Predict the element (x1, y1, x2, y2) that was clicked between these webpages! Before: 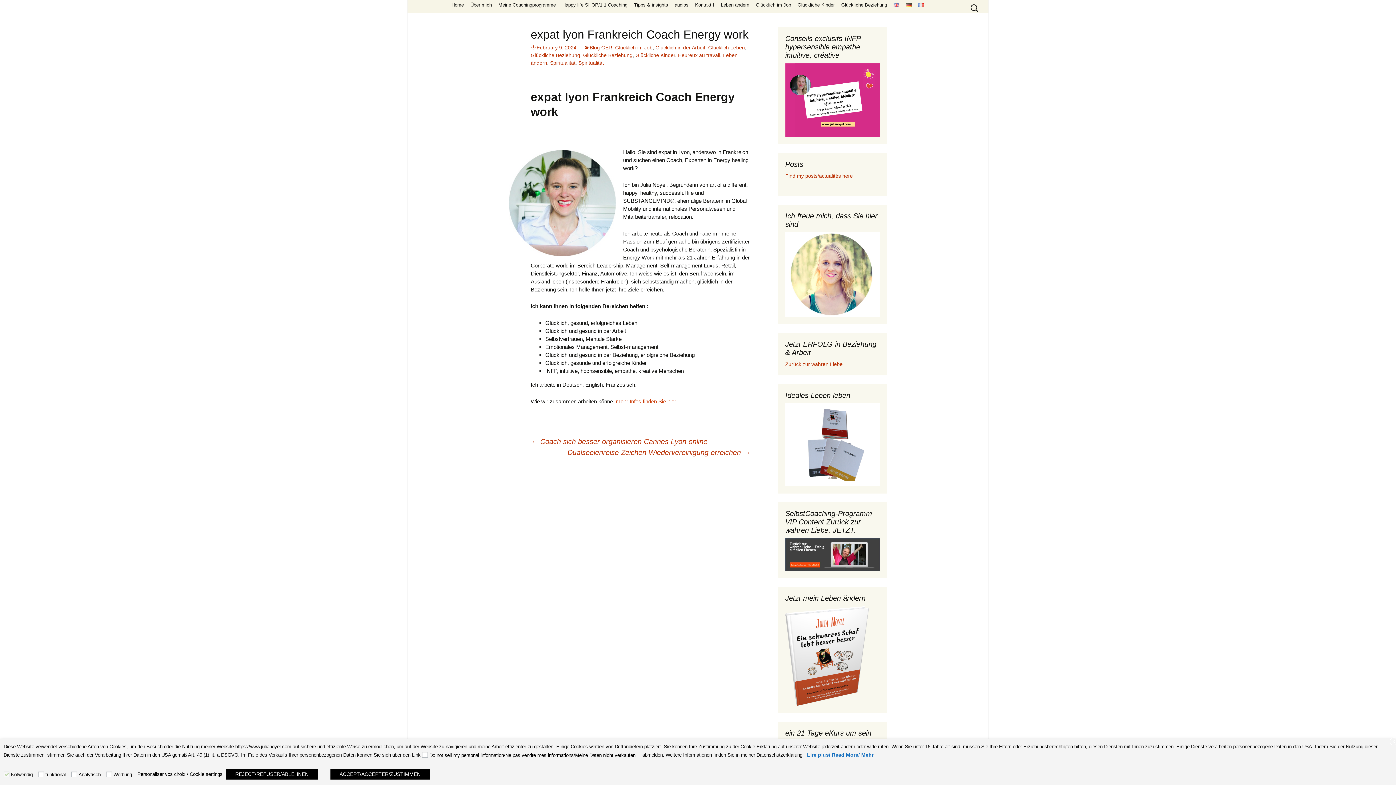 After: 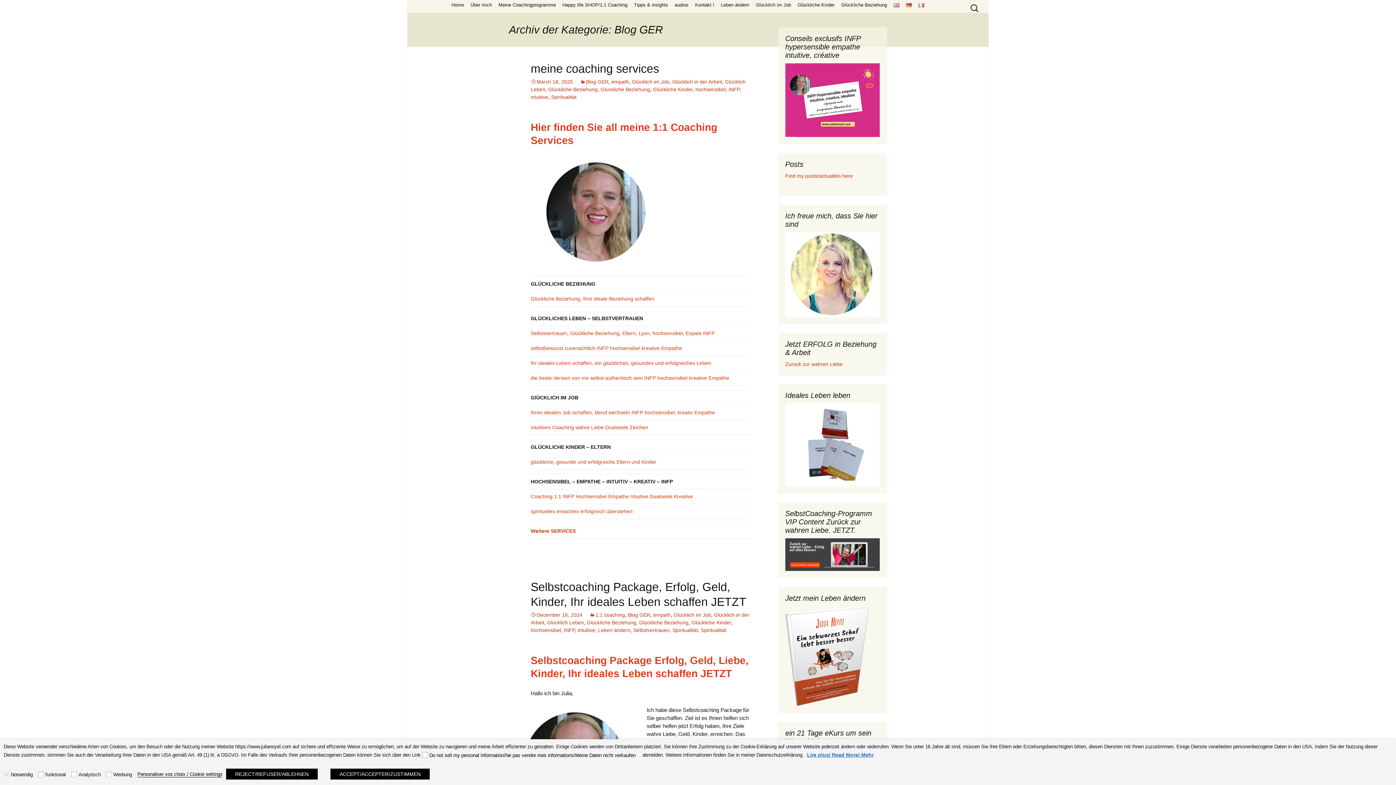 Action: bbox: (584, 44, 612, 50) label: Blog GER